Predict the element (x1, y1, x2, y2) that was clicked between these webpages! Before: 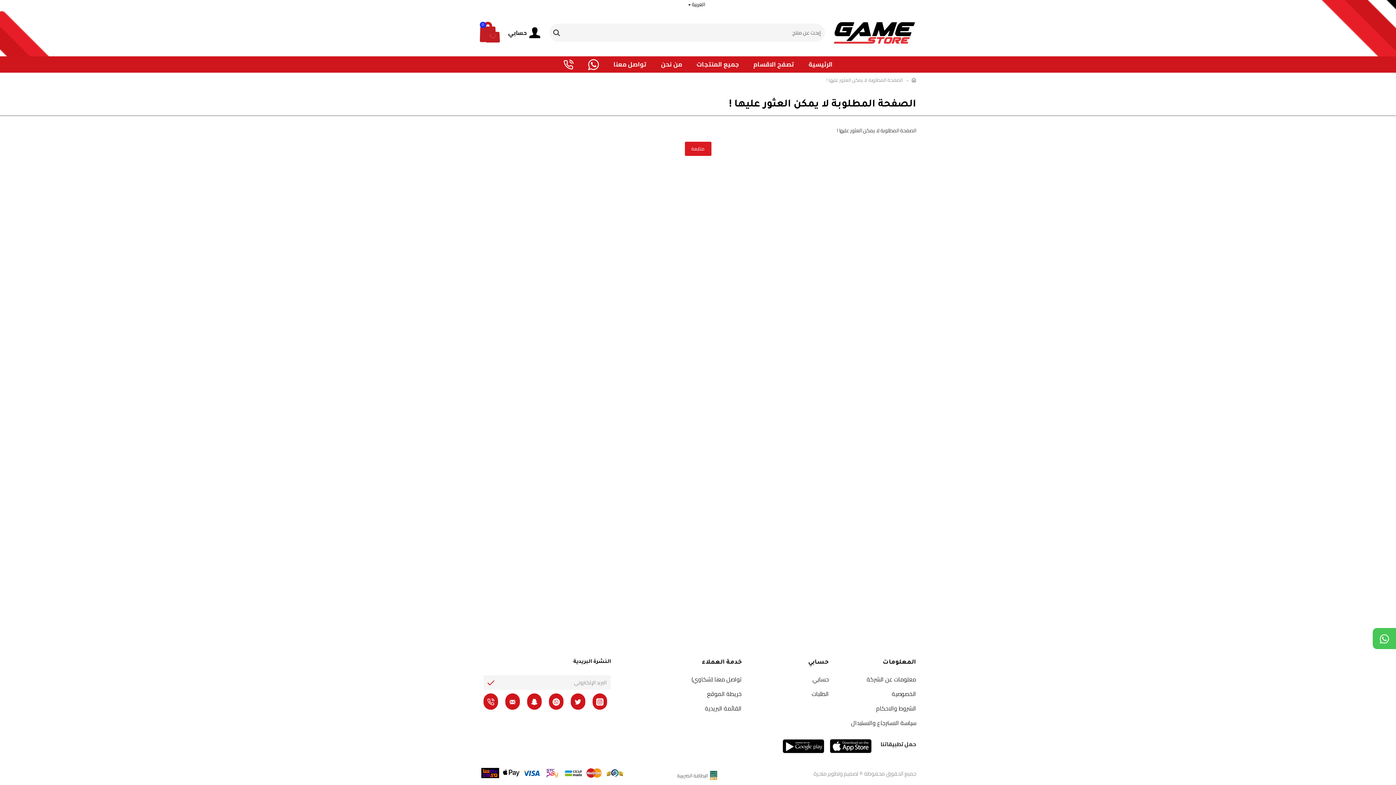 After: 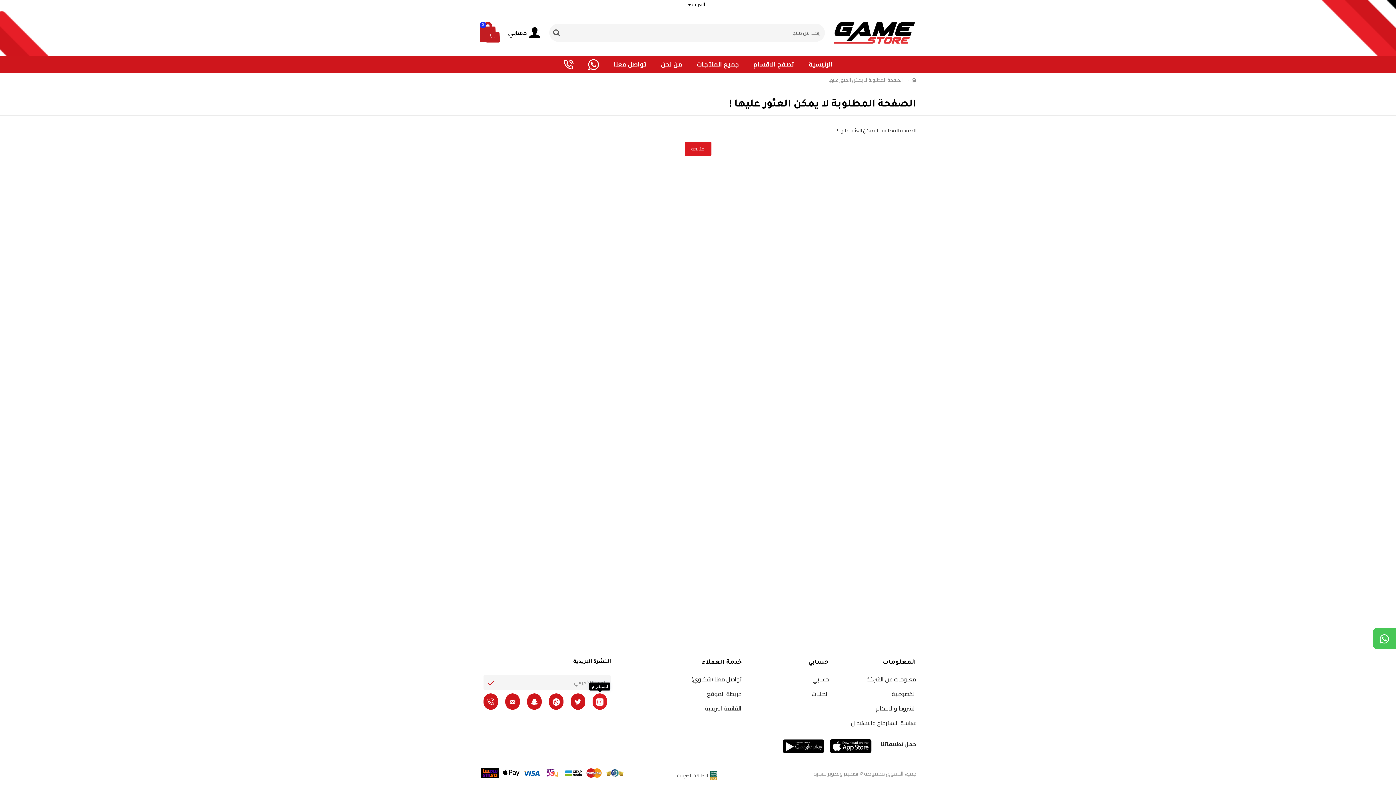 Action: bbox: (592, 693, 607, 710)